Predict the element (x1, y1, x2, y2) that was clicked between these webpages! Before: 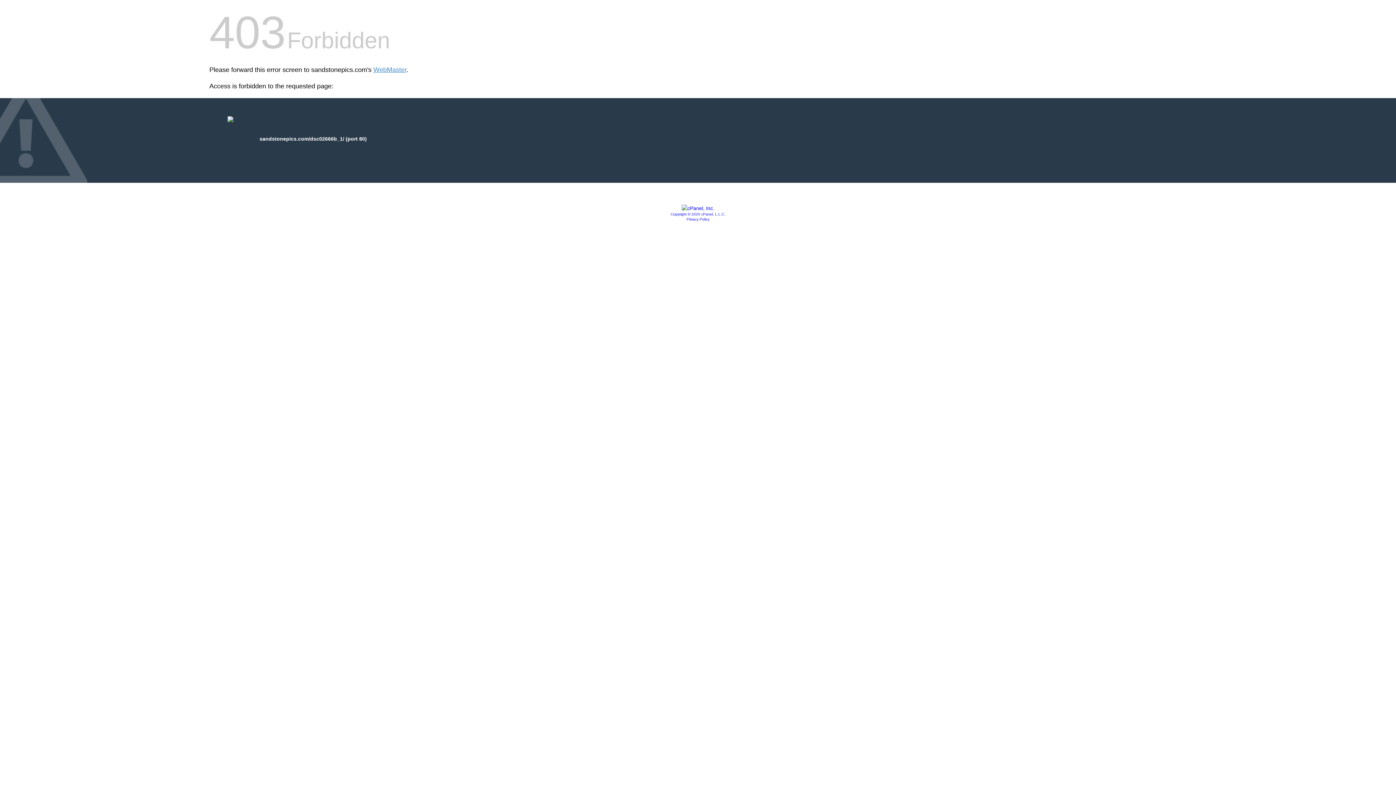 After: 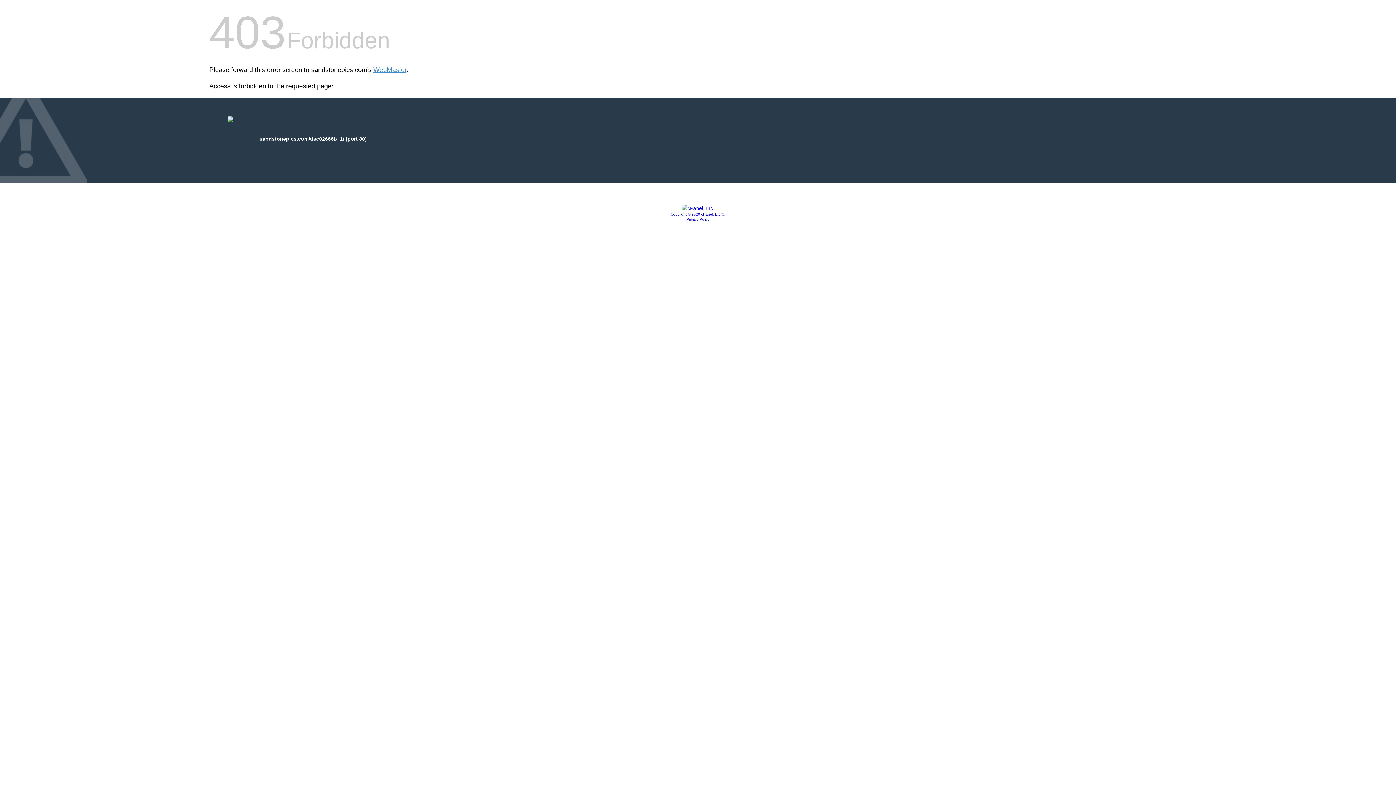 Action: bbox: (681, 205, 714, 211)